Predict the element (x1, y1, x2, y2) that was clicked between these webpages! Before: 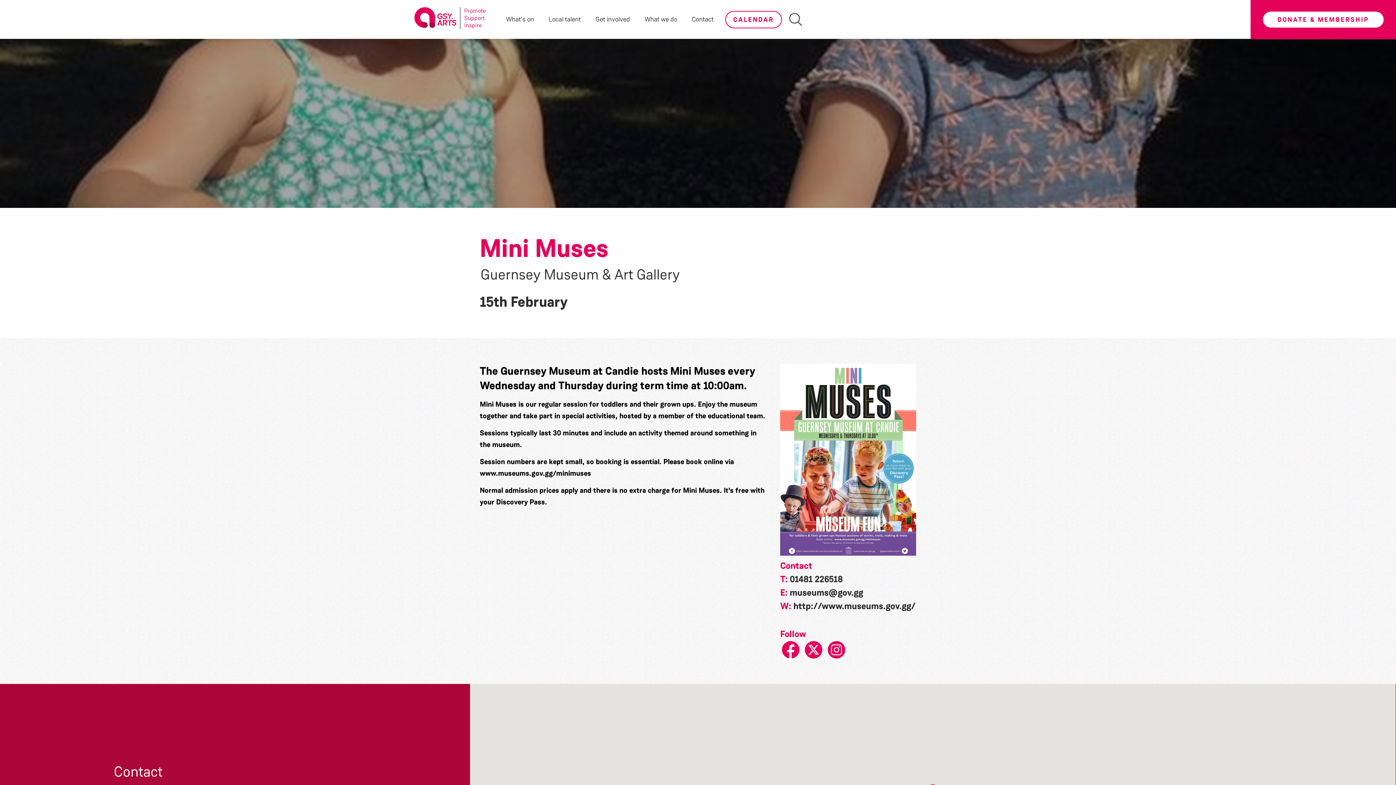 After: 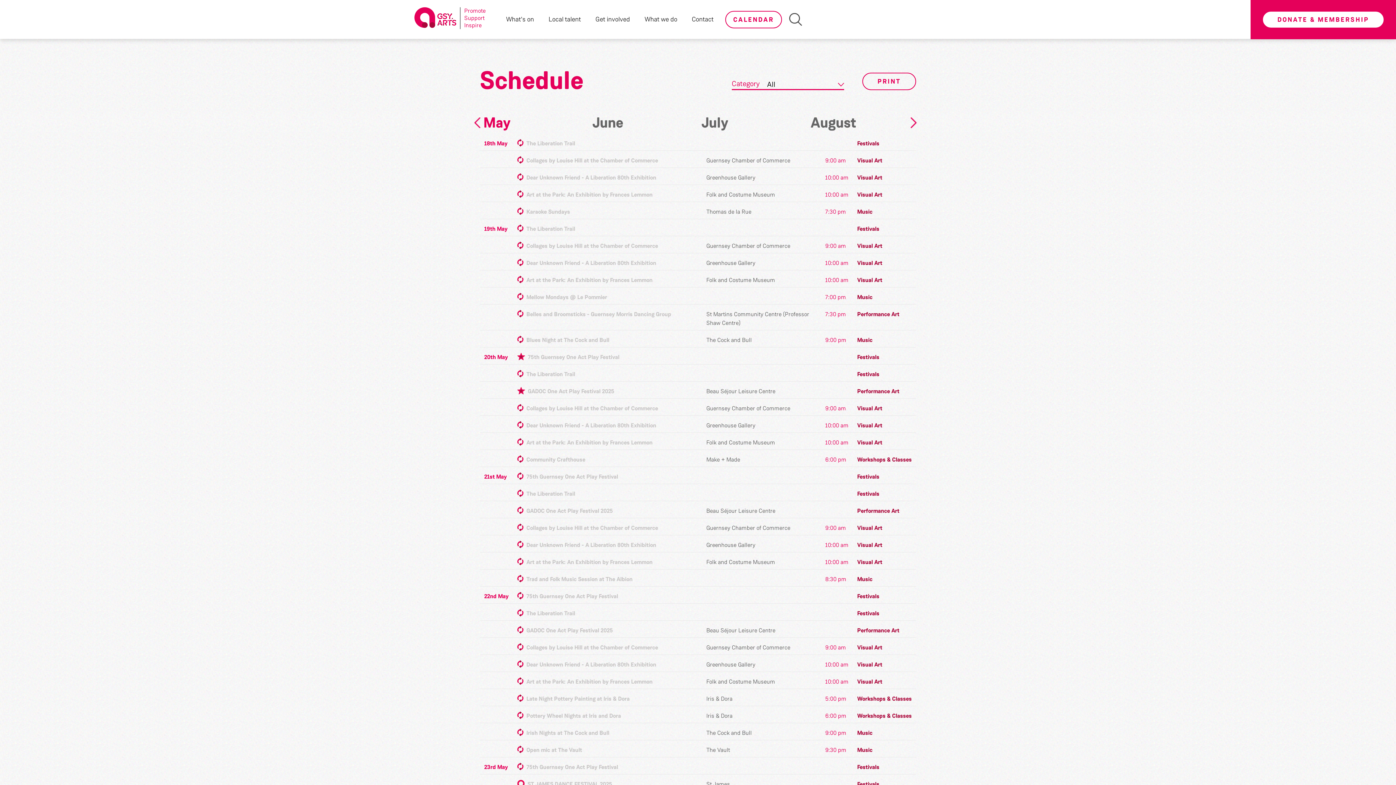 Action: label: CALENDAR bbox: (725, 10, 782, 28)